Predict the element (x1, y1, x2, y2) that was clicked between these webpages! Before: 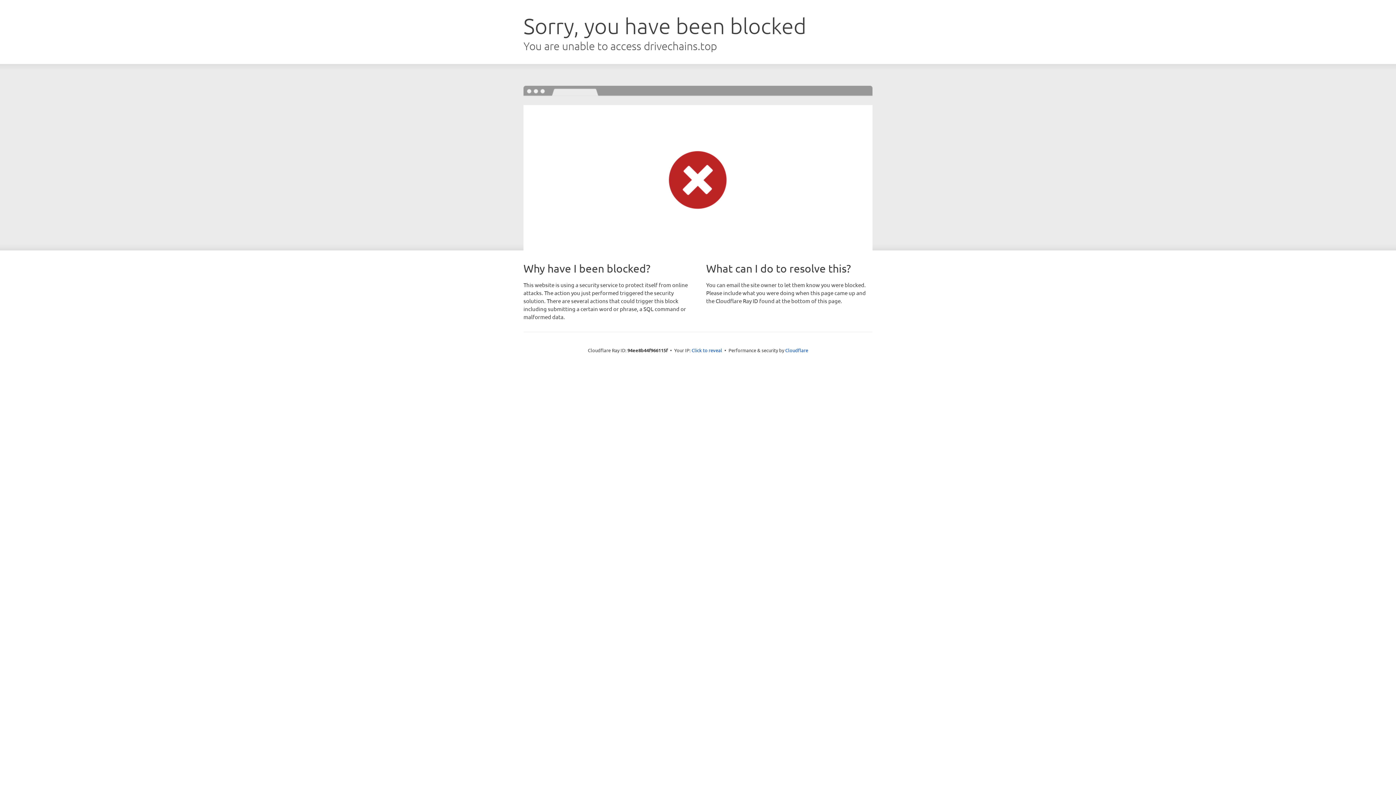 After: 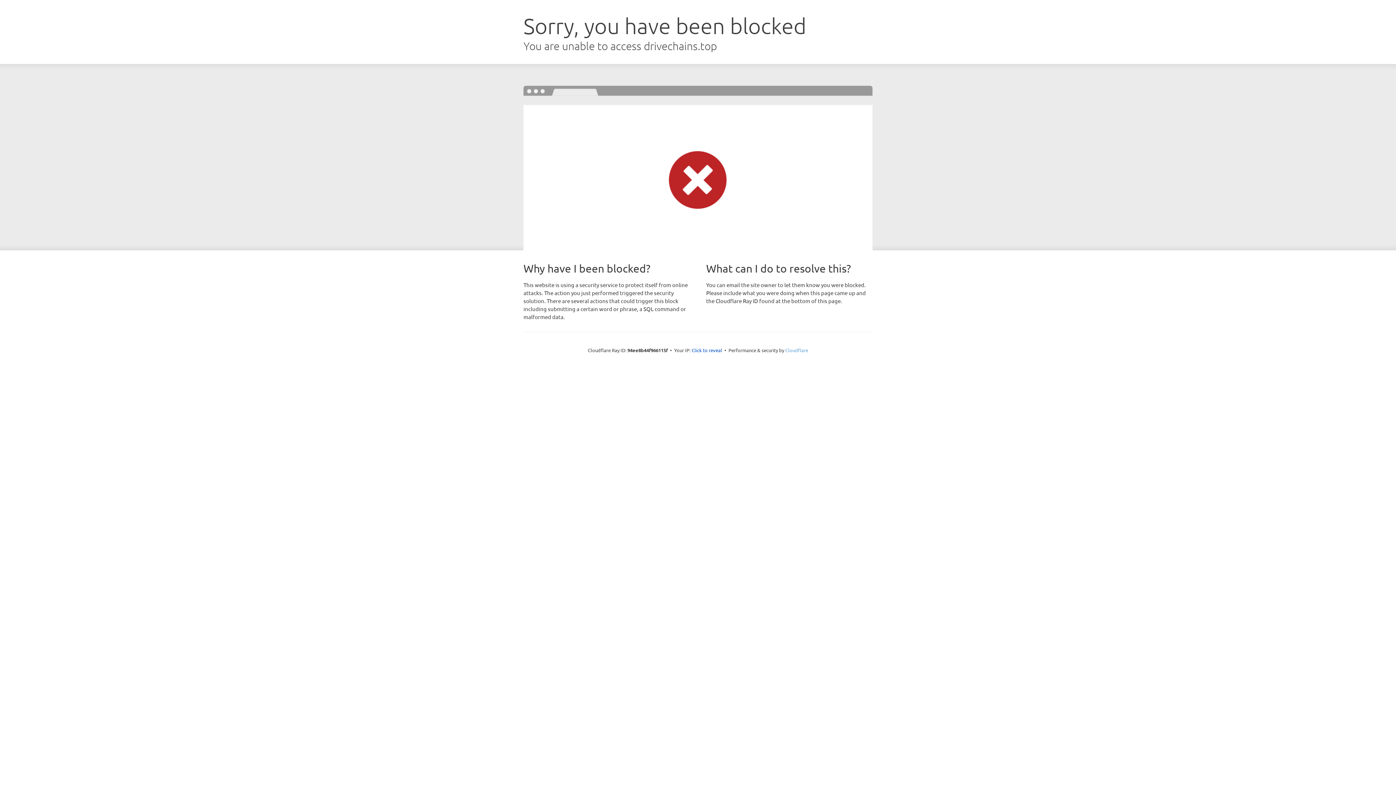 Action: bbox: (785, 347, 808, 353) label: Cloudflare